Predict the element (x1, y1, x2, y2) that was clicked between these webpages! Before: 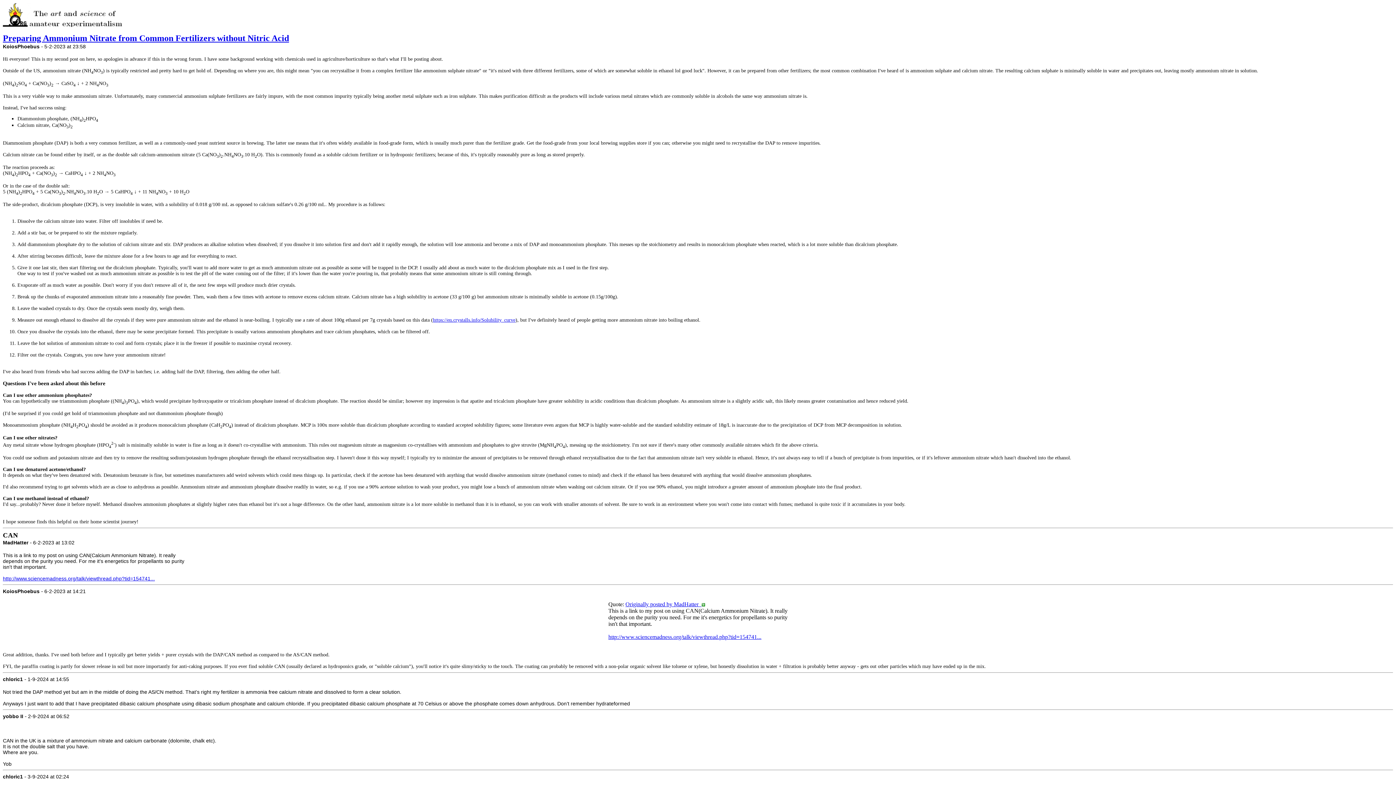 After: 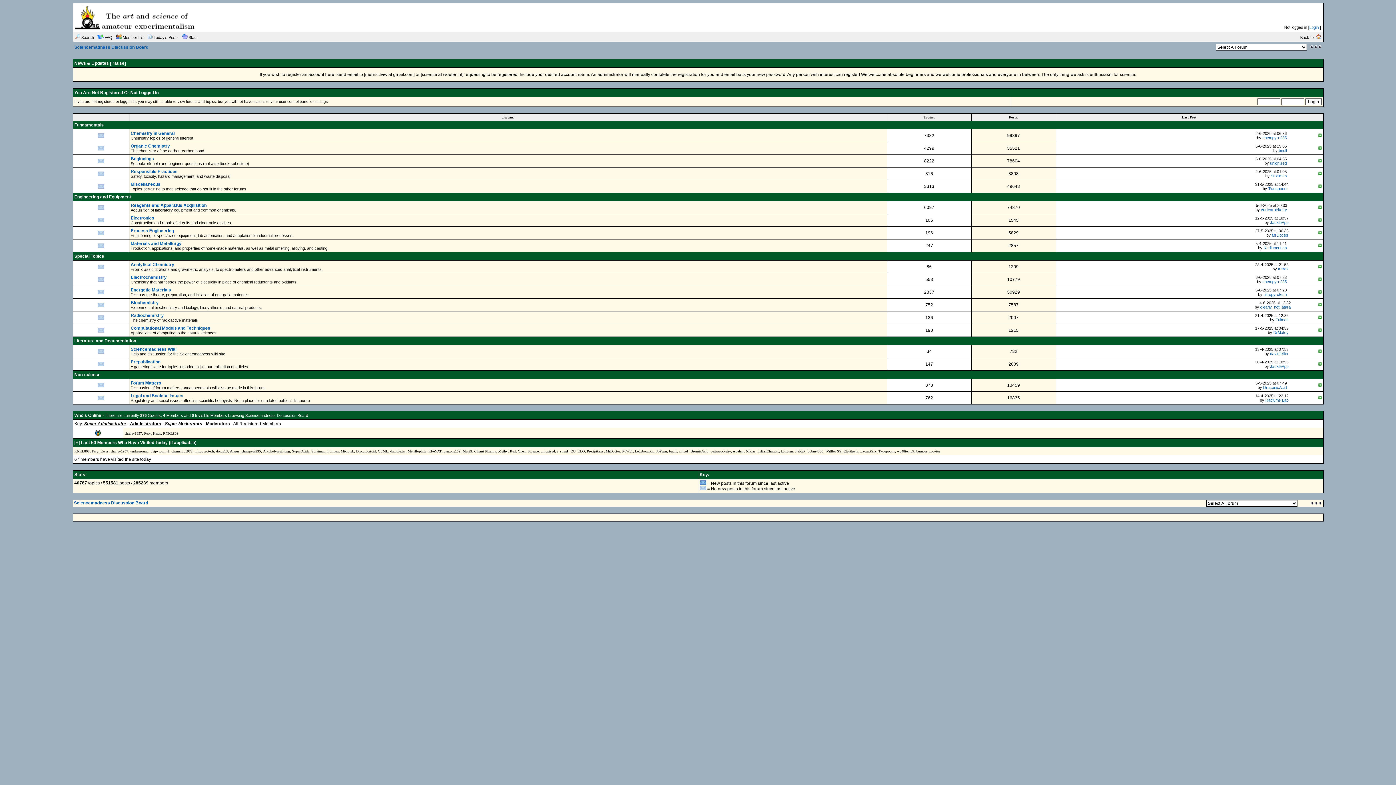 Action: bbox: (2, 21, 122, 28)